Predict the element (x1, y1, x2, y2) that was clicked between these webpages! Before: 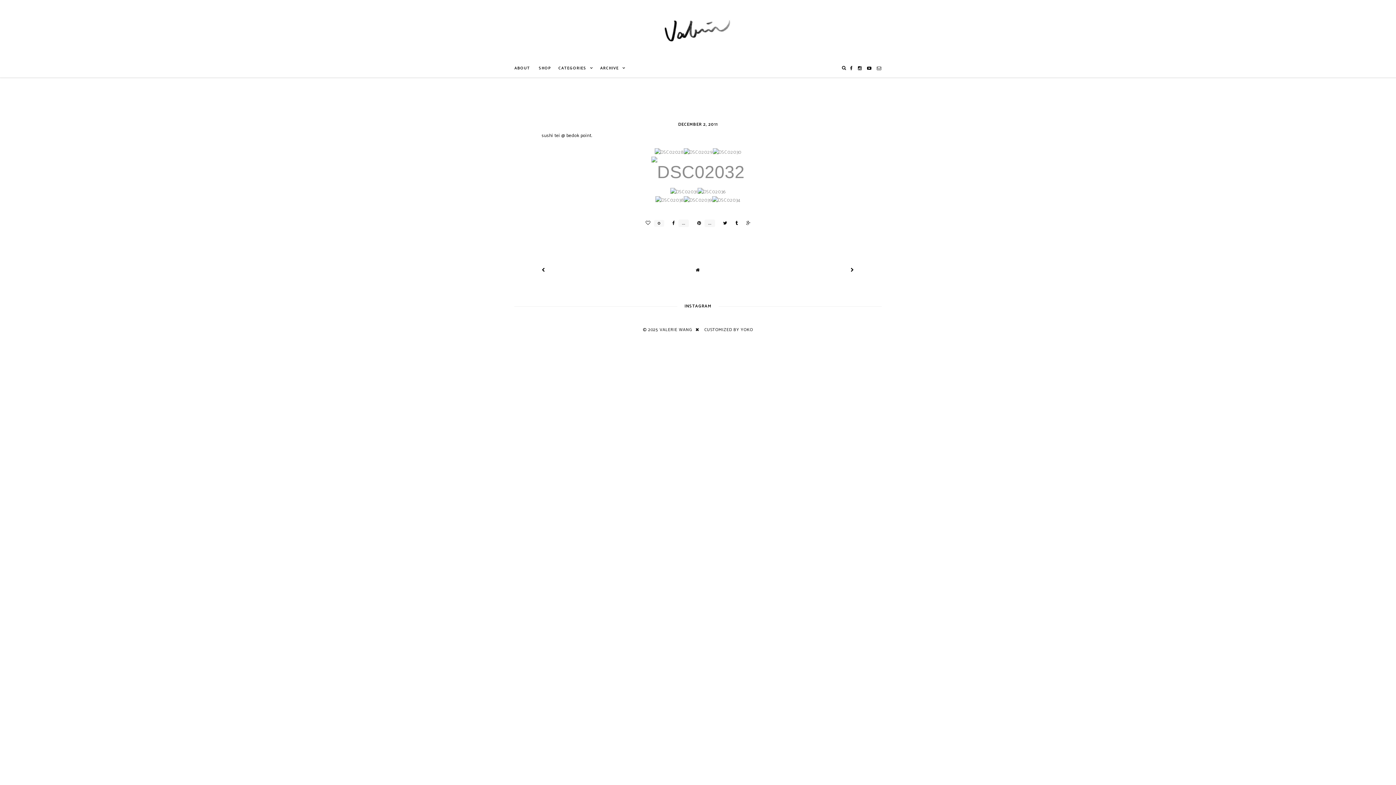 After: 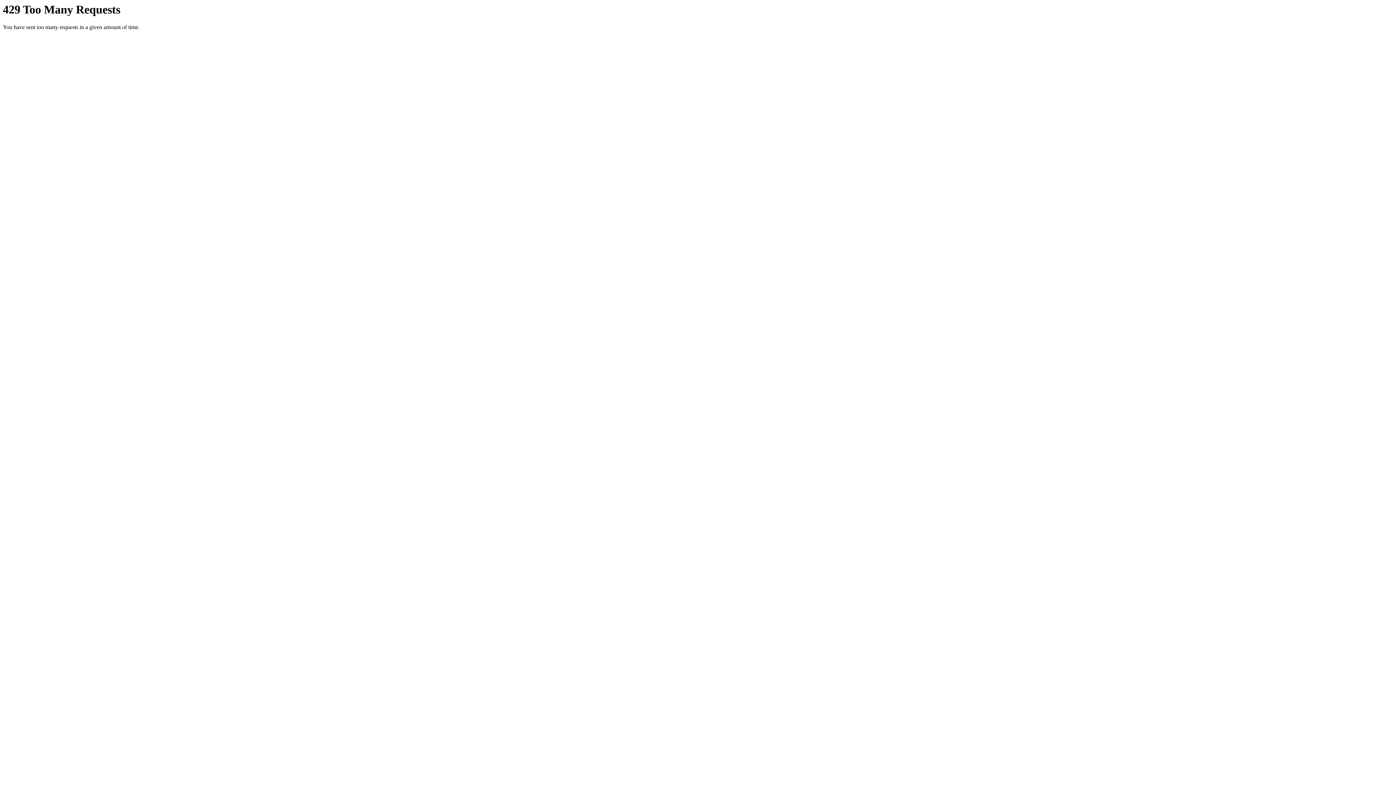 Action: bbox: (655, 196, 684, 204)